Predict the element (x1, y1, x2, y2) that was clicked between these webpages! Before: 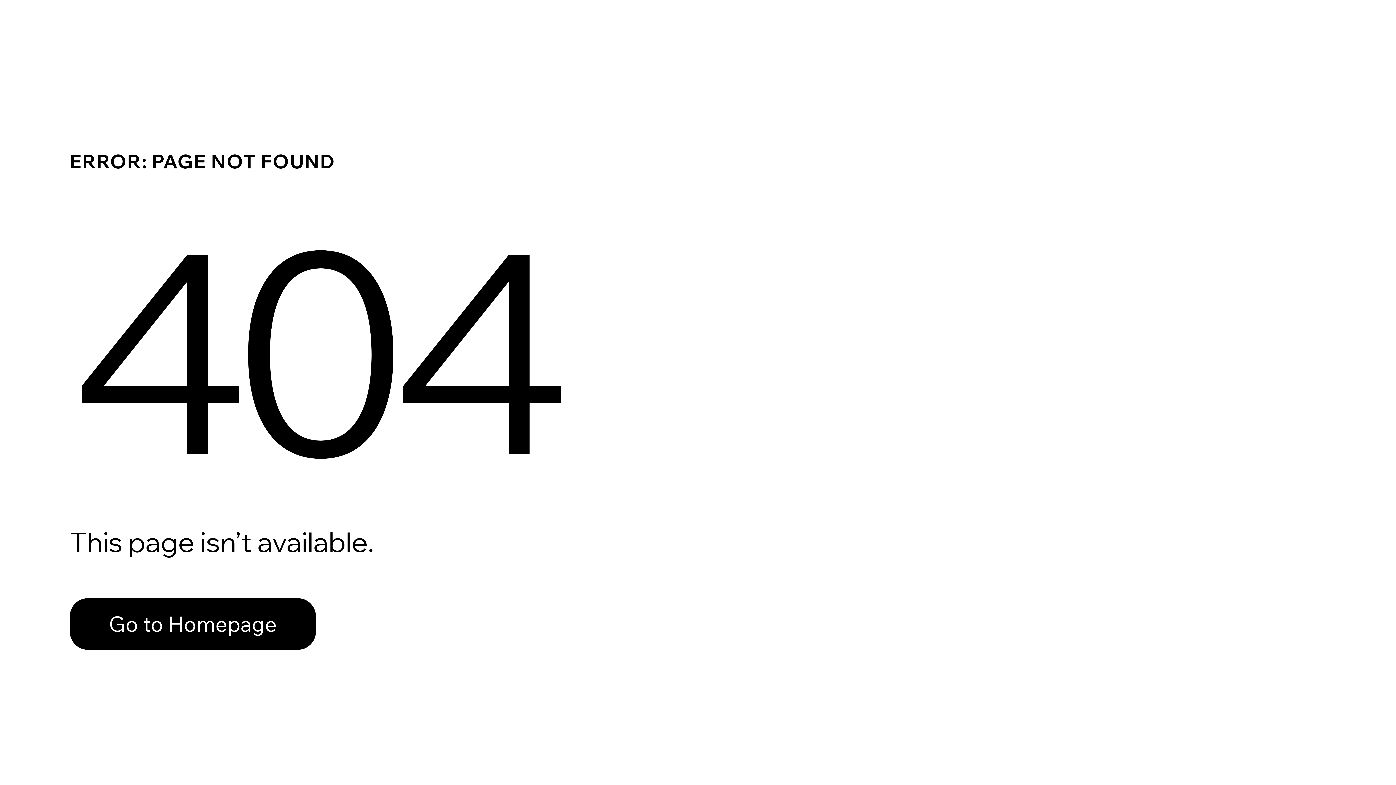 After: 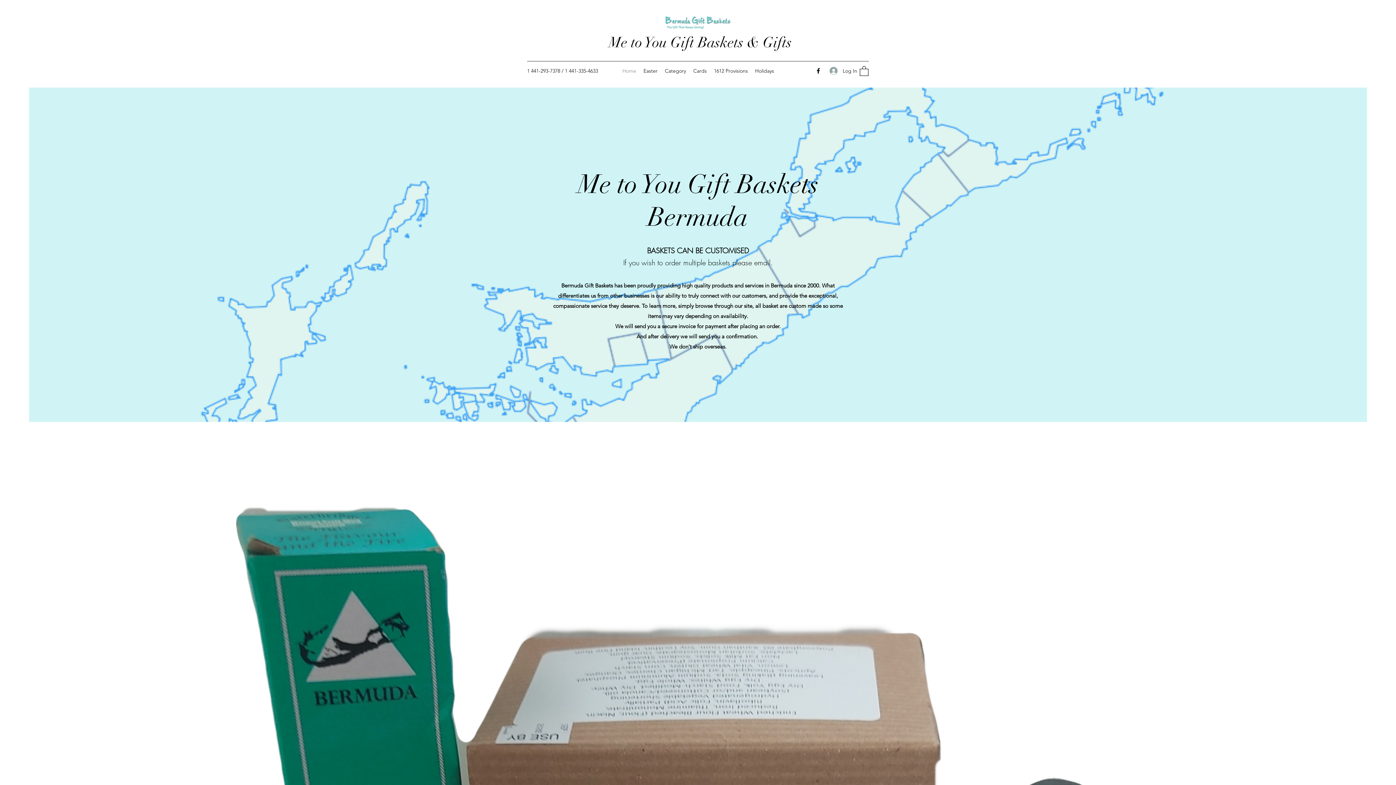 Action: label: Go to Homepage bbox: (69, 598, 316, 650)